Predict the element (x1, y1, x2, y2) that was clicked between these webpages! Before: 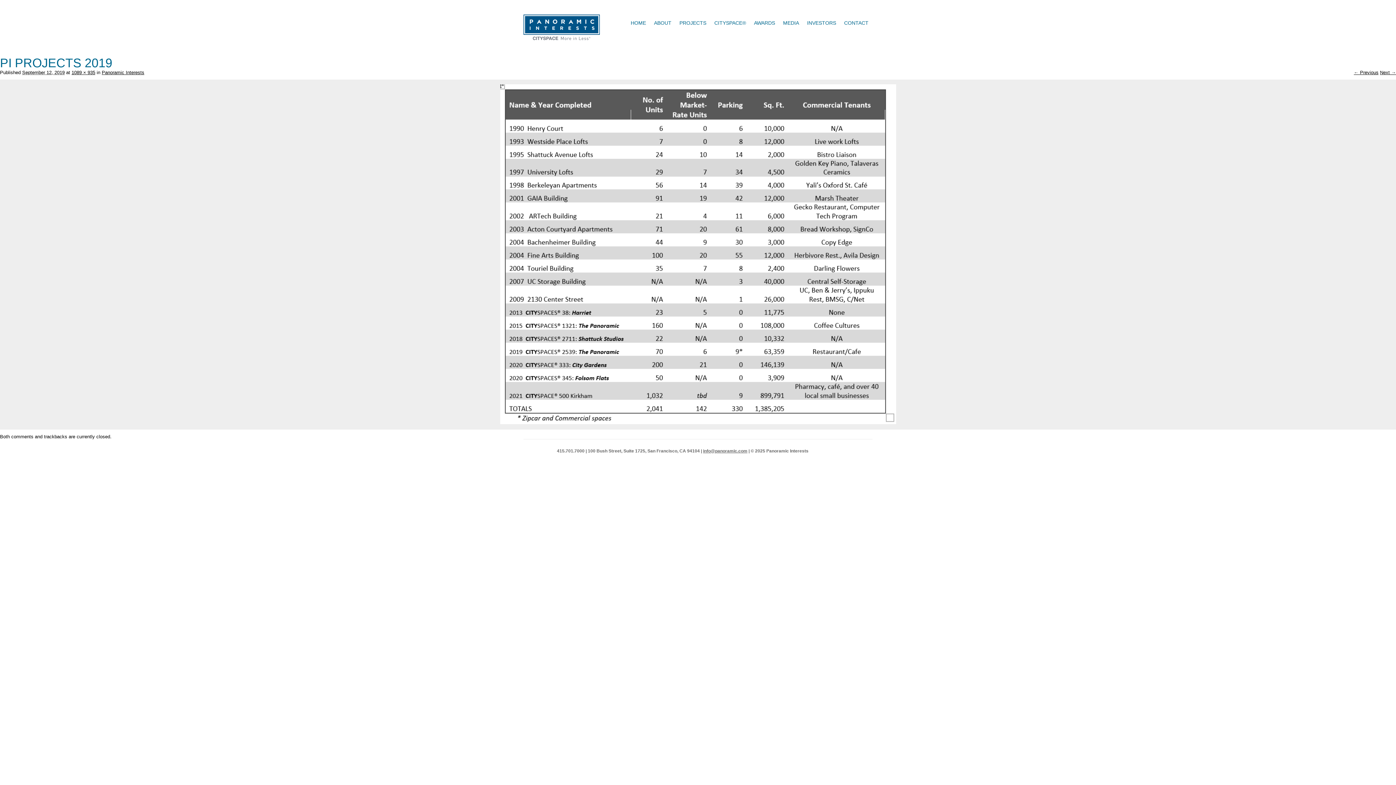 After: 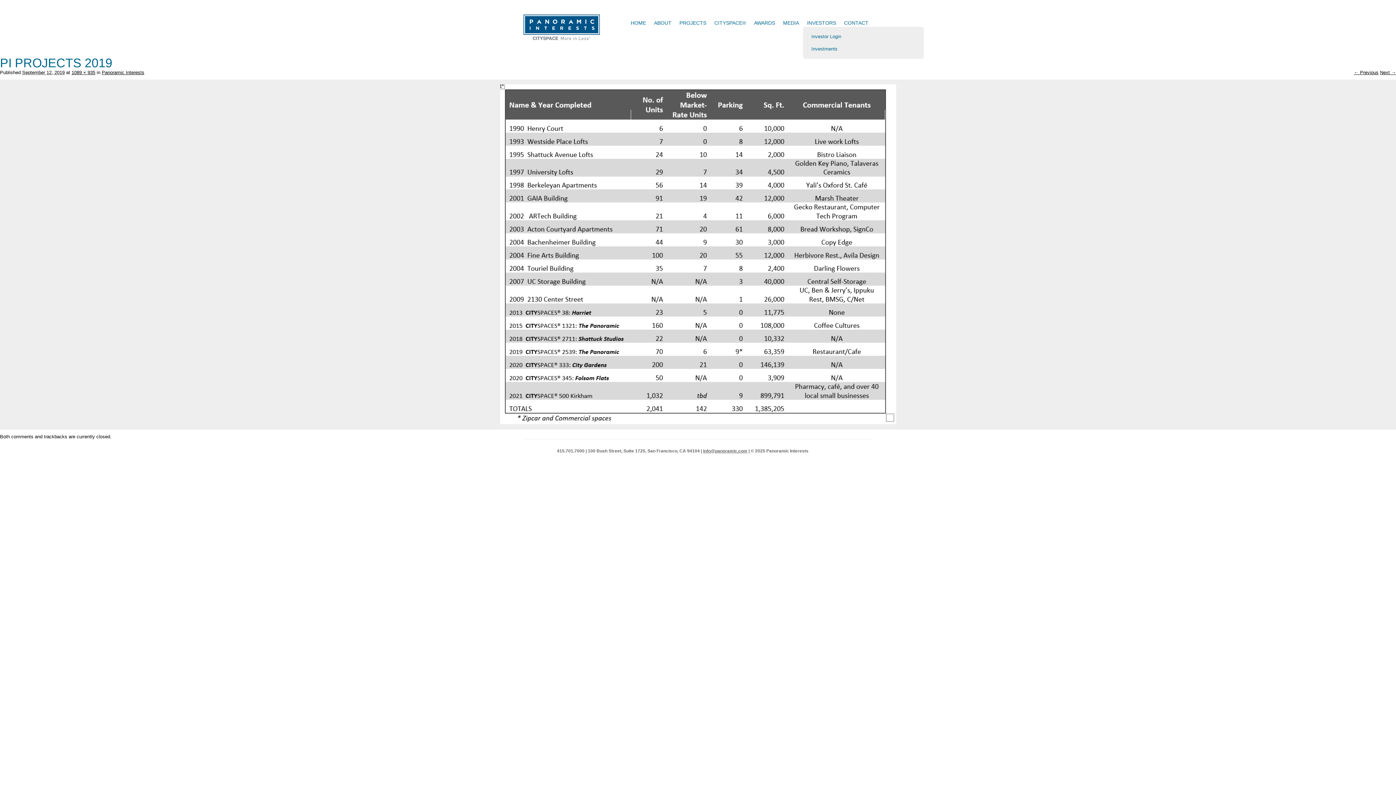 Action: label: INVESTORS bbox: (803, 19, 840, 26)